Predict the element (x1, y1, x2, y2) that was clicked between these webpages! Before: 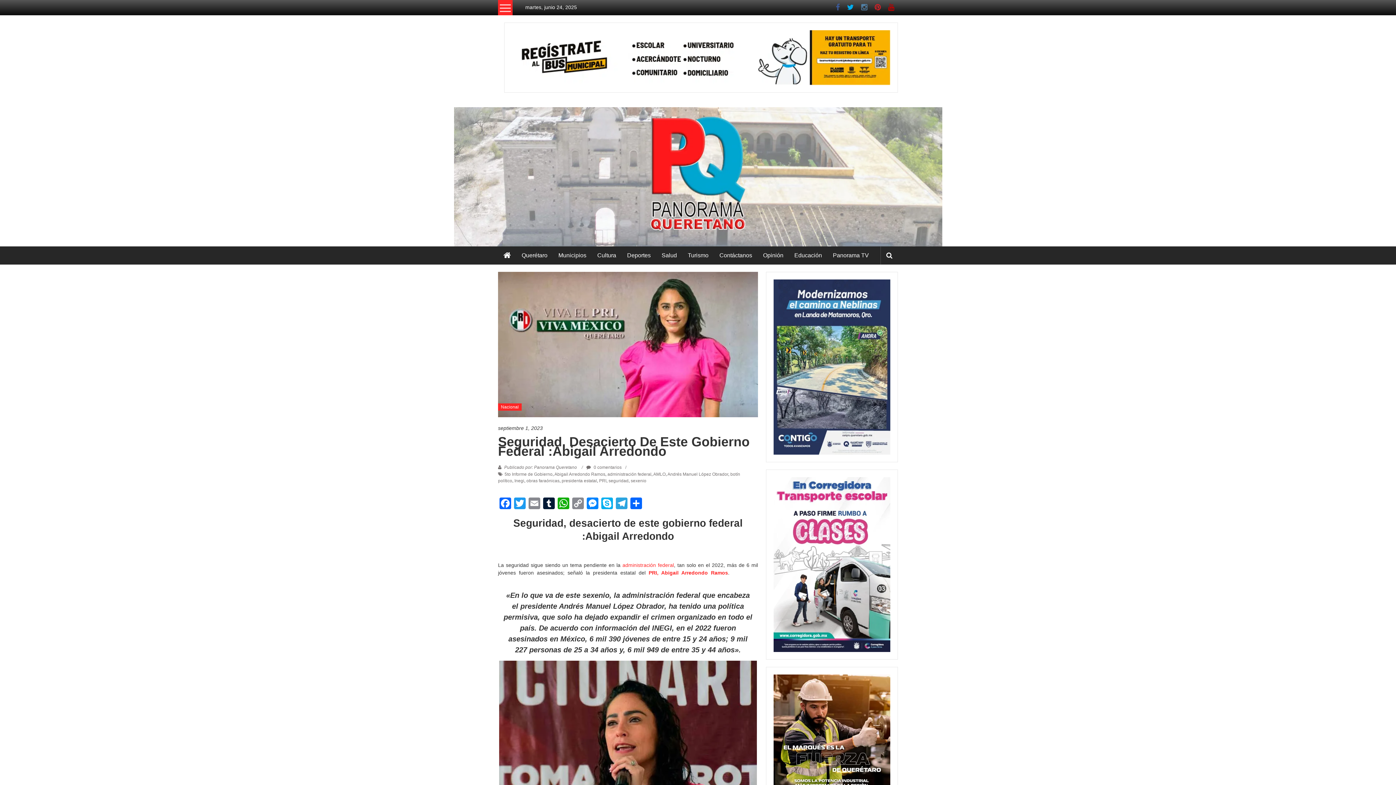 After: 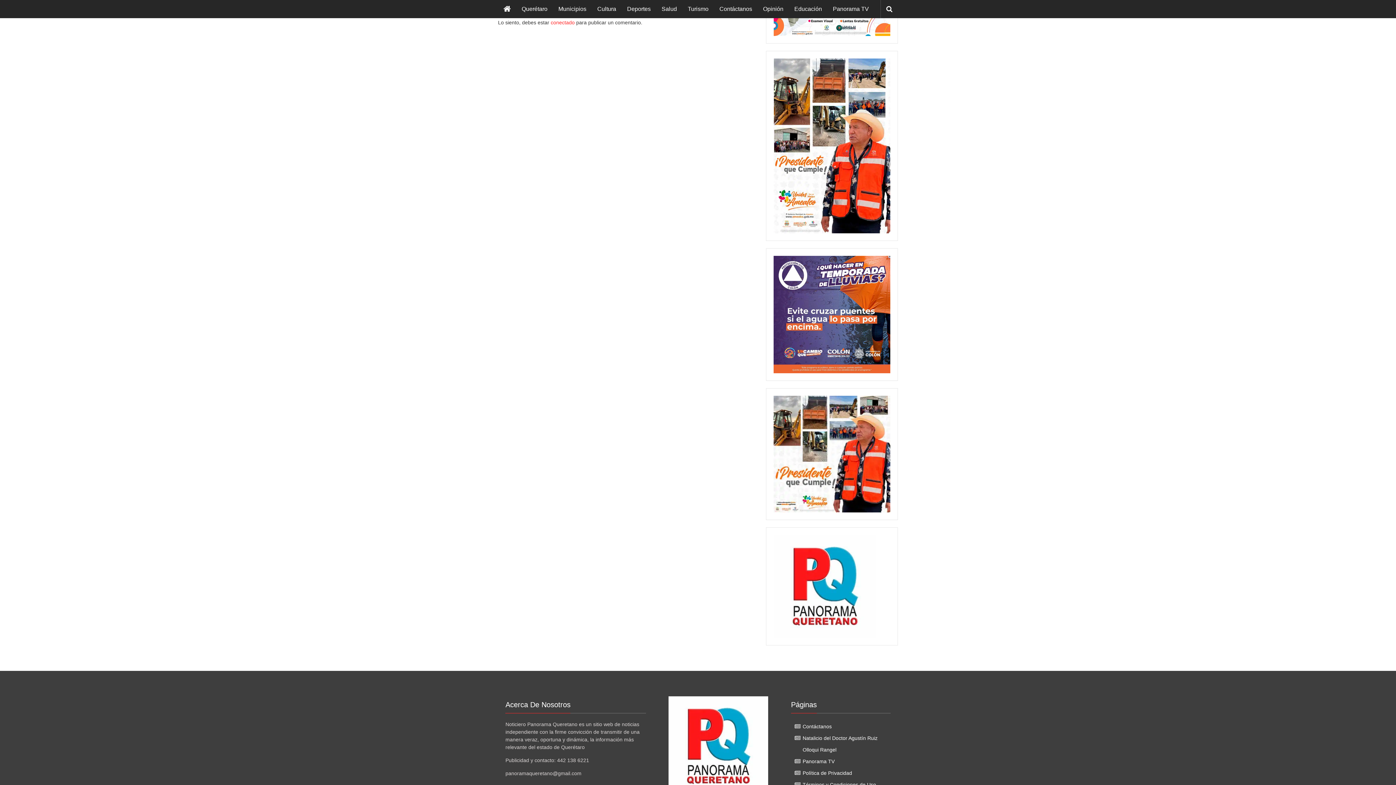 Action: label:  0 comentarios bbox: (586, 465, 621, 470)